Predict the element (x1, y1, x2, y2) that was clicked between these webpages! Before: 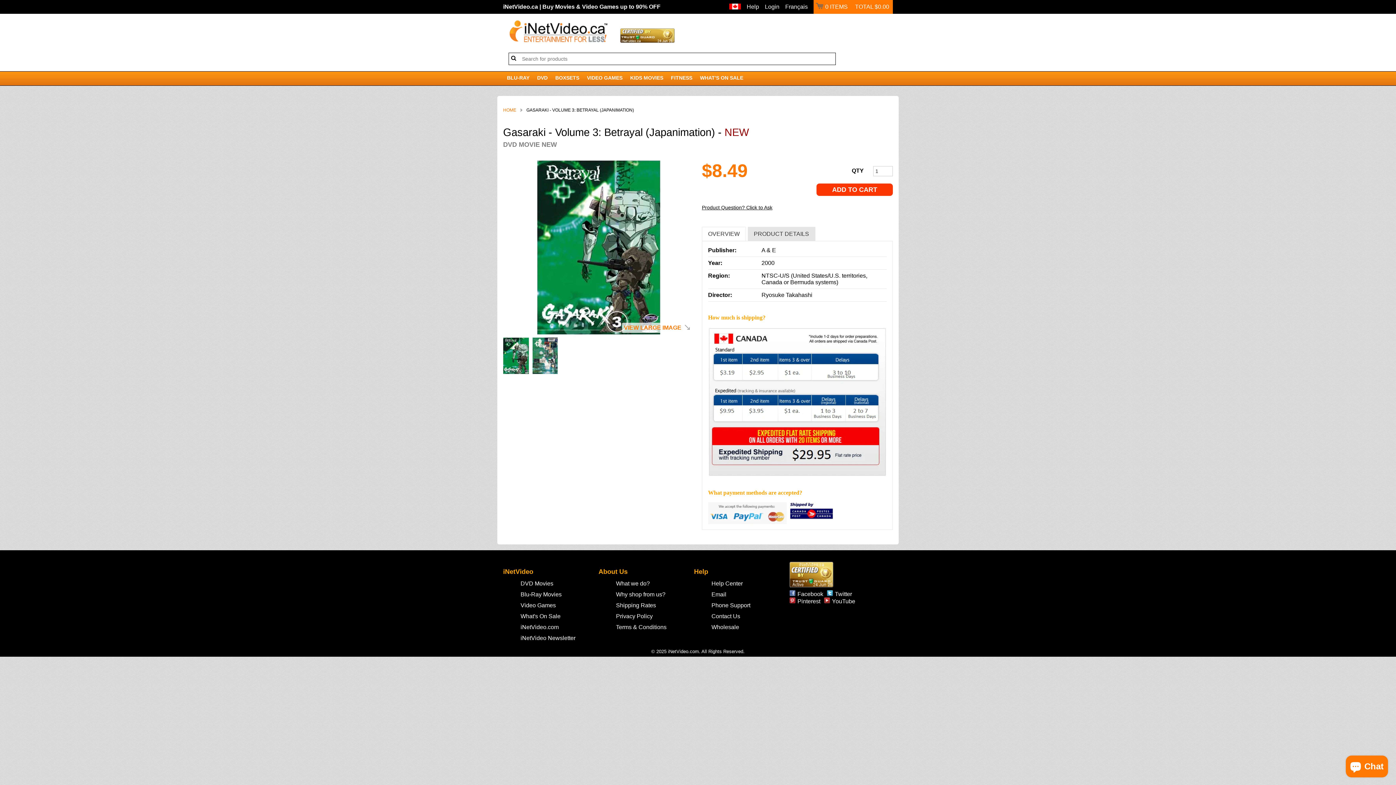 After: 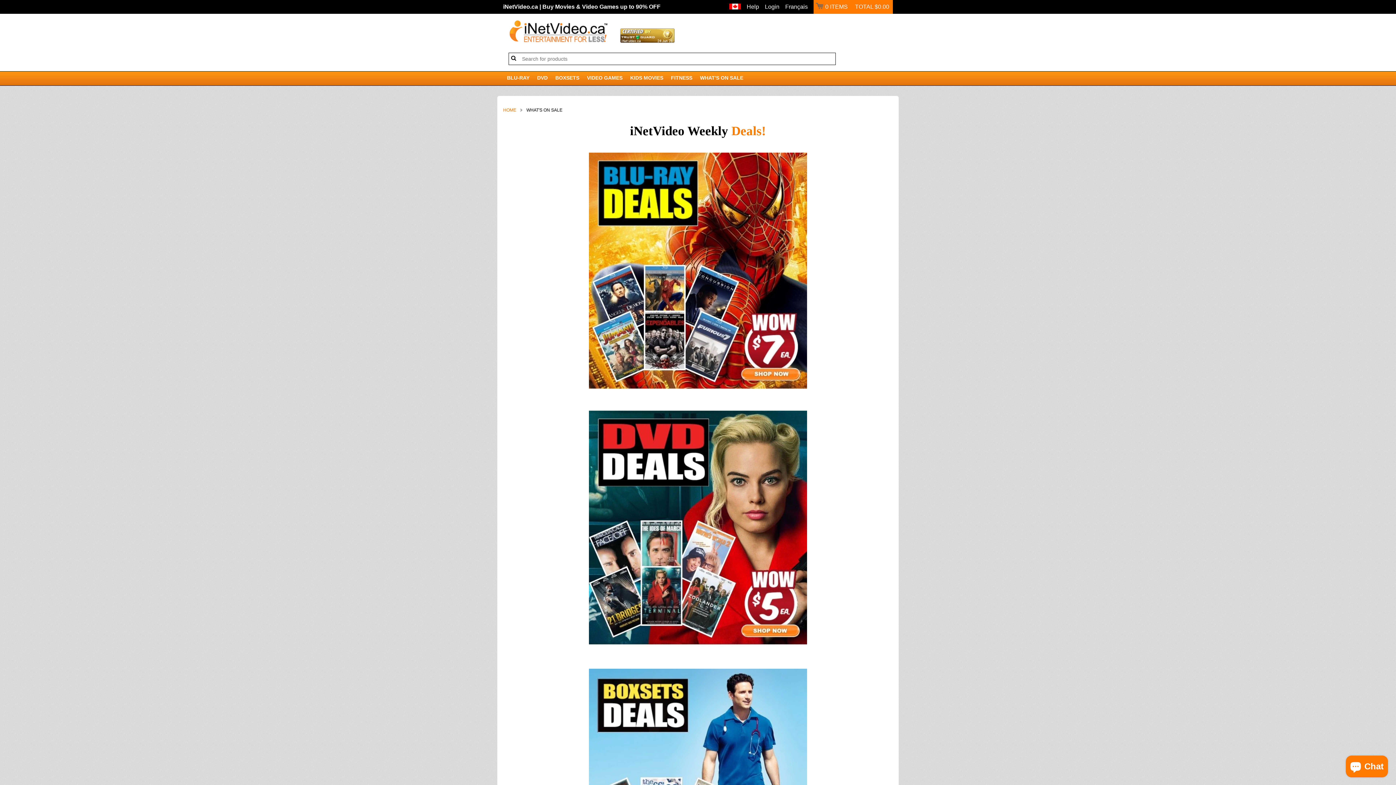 Action: bbox: (514, 611, 566, 621) label: What's On Sale